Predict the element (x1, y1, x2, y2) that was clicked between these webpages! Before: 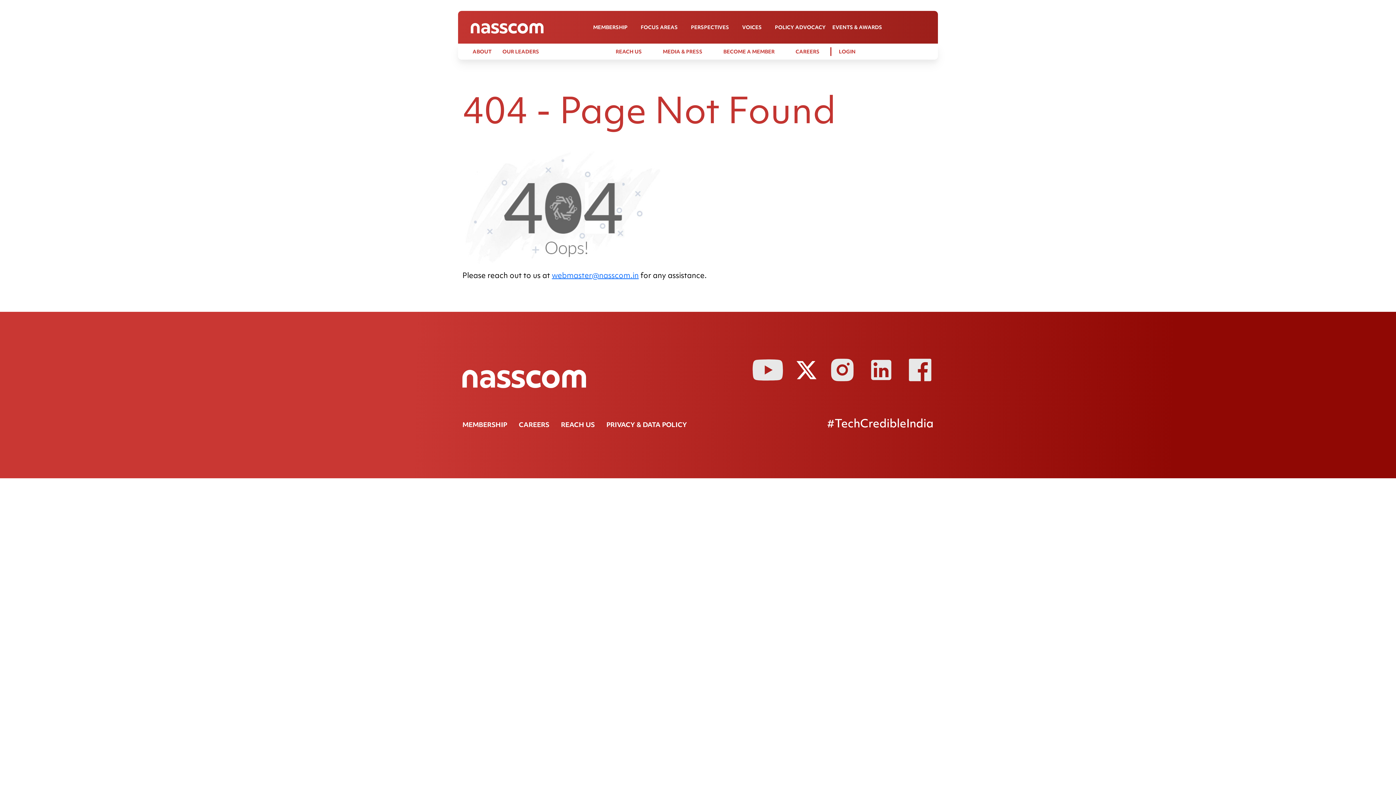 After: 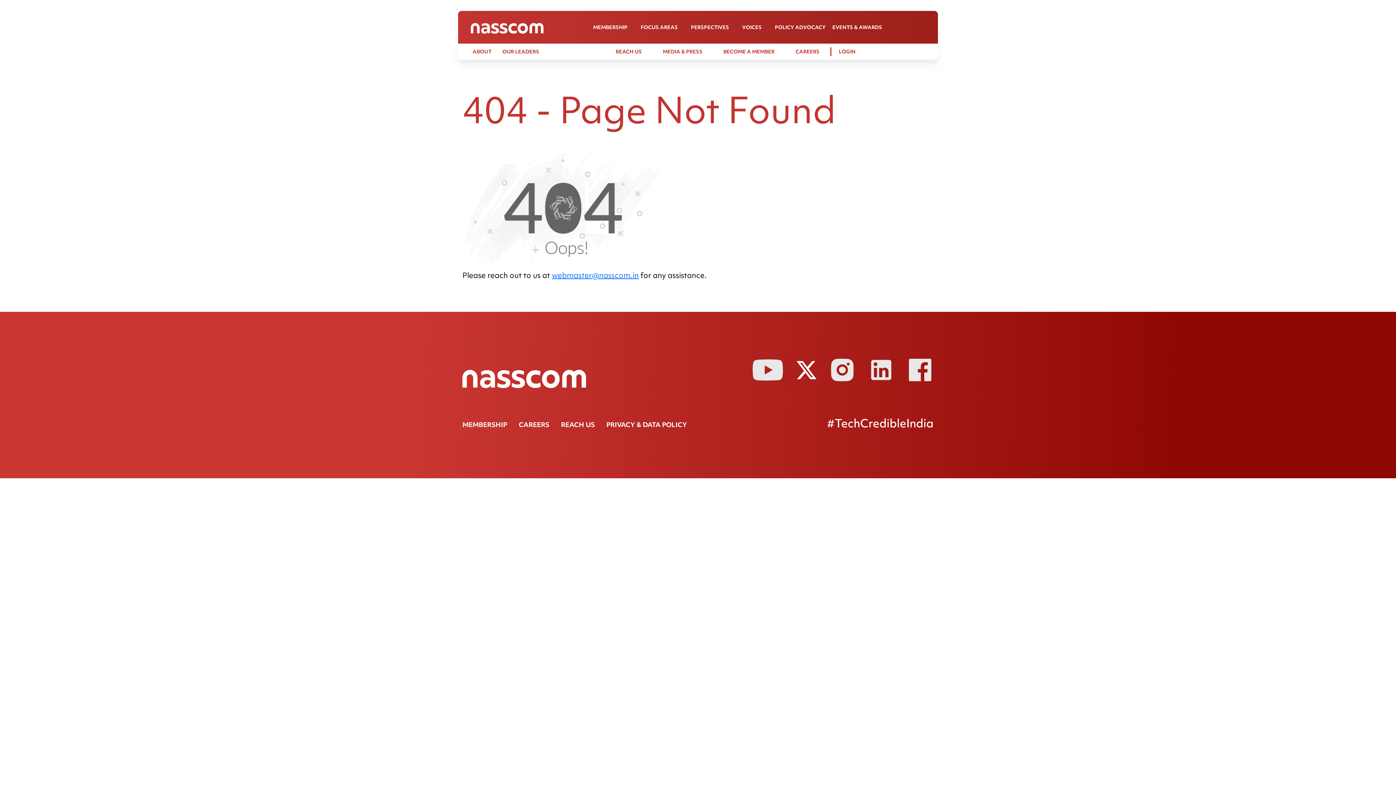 Action: bbox: (860, 355, 894, 380)